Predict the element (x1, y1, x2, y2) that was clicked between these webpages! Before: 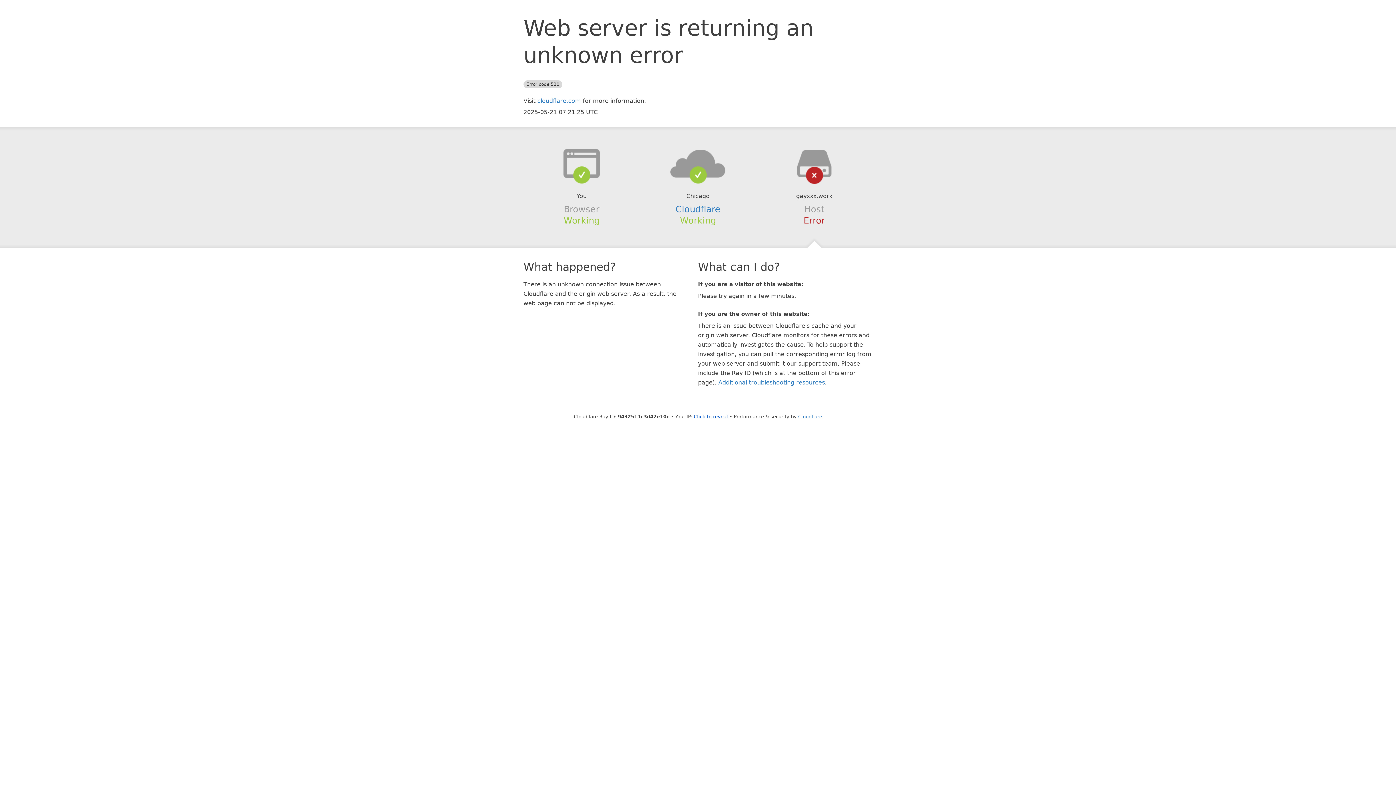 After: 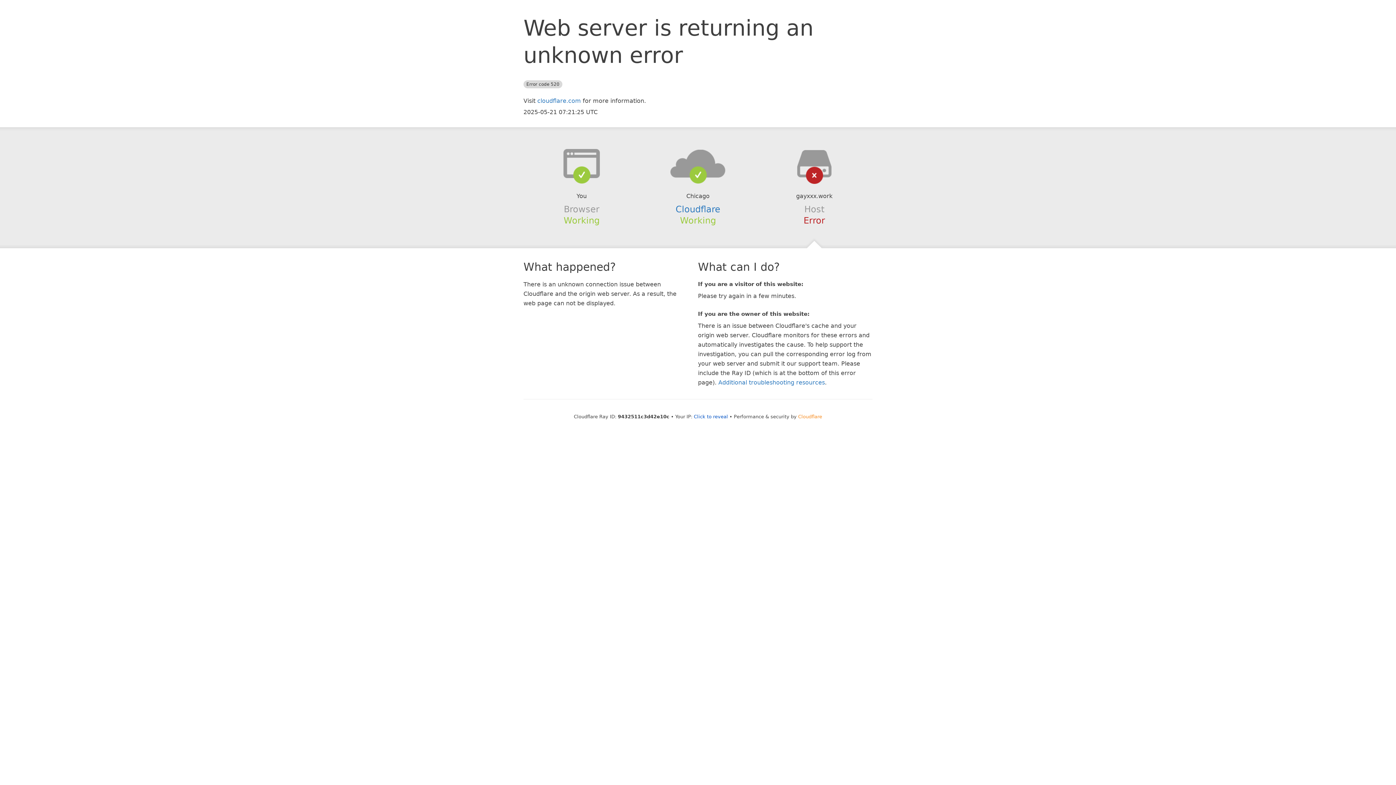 Action: bbox: (798, 414, 822, 419) label: Cloudflare